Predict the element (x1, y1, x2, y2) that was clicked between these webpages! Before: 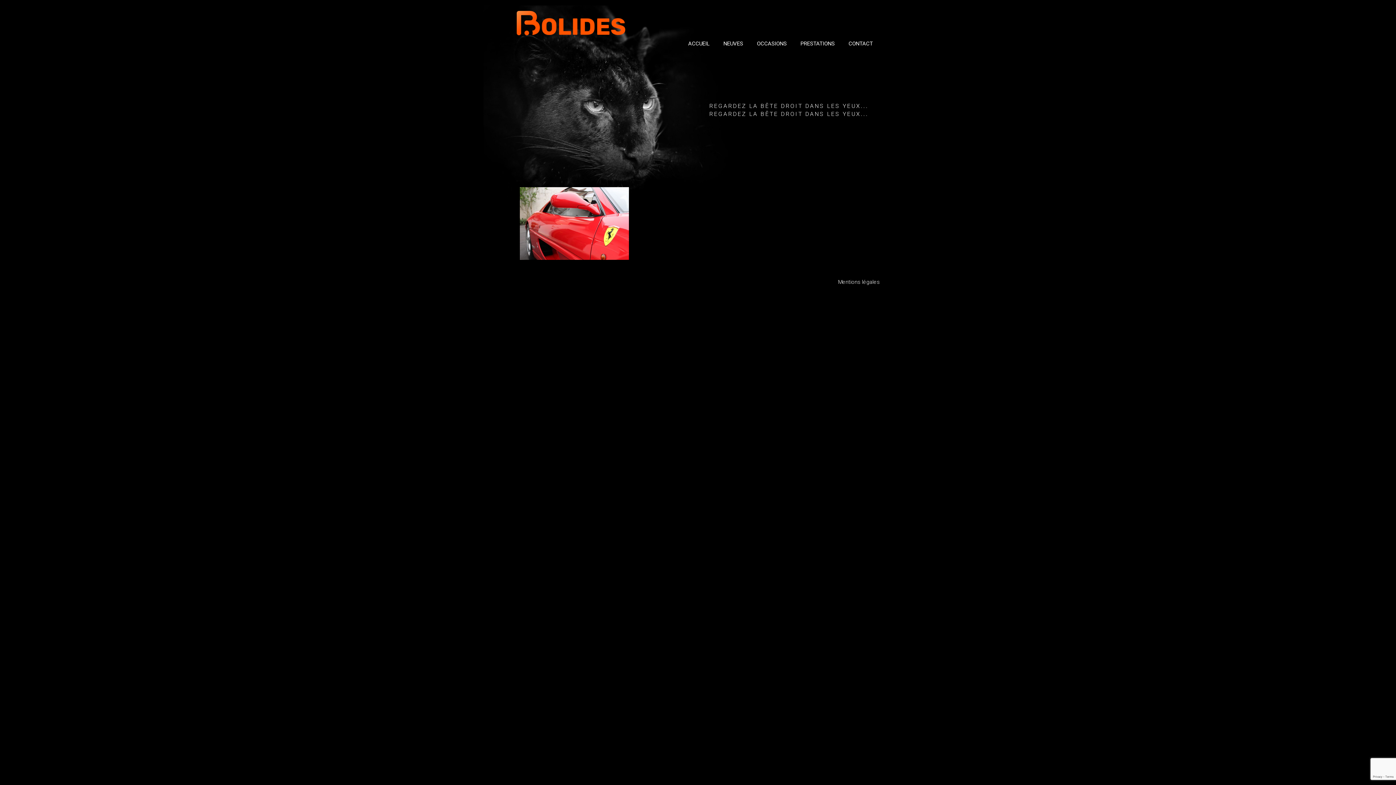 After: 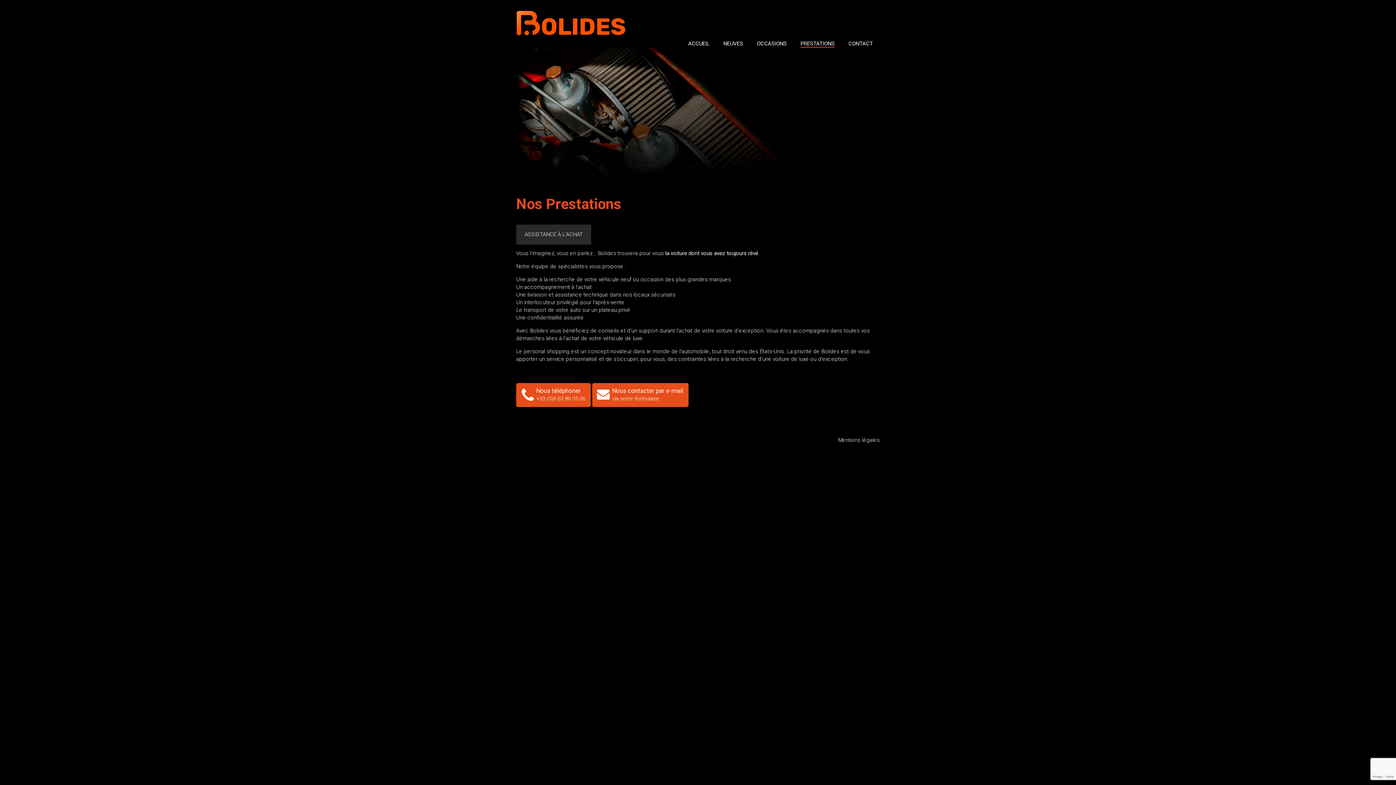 Action: label: PRESTATIONS bbox: (800, 40, 834, 47)